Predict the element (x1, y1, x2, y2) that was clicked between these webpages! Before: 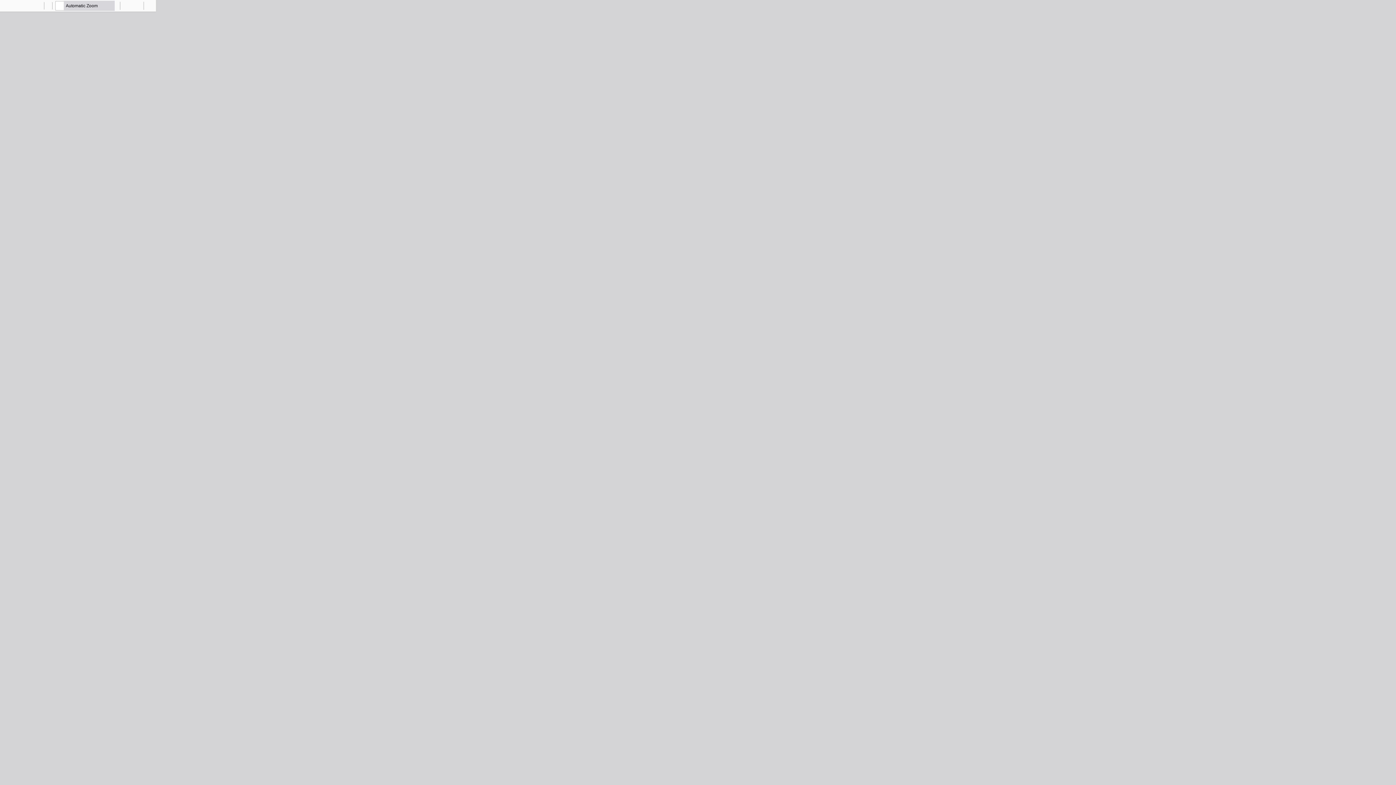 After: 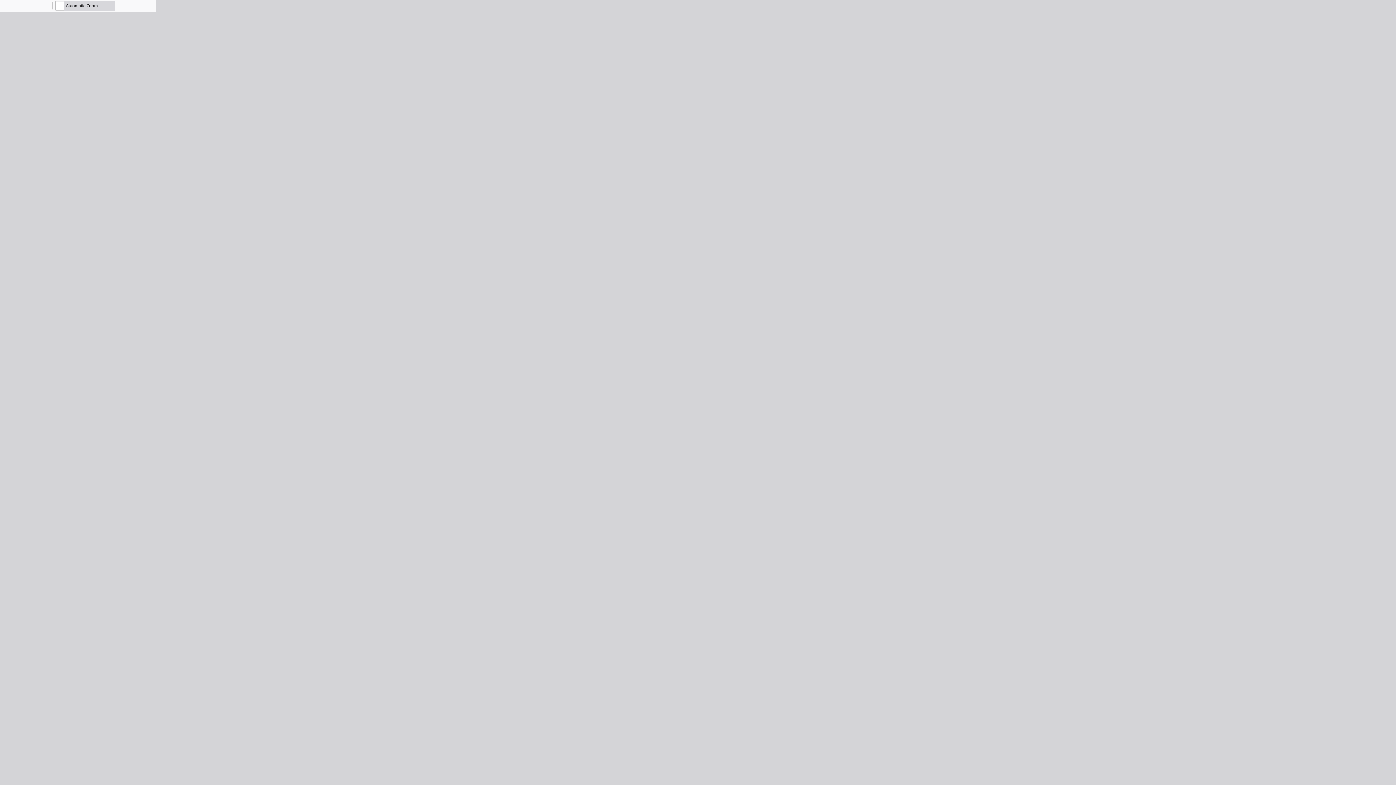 Action: label: Previous bbox: (33, 0, 44, 10)